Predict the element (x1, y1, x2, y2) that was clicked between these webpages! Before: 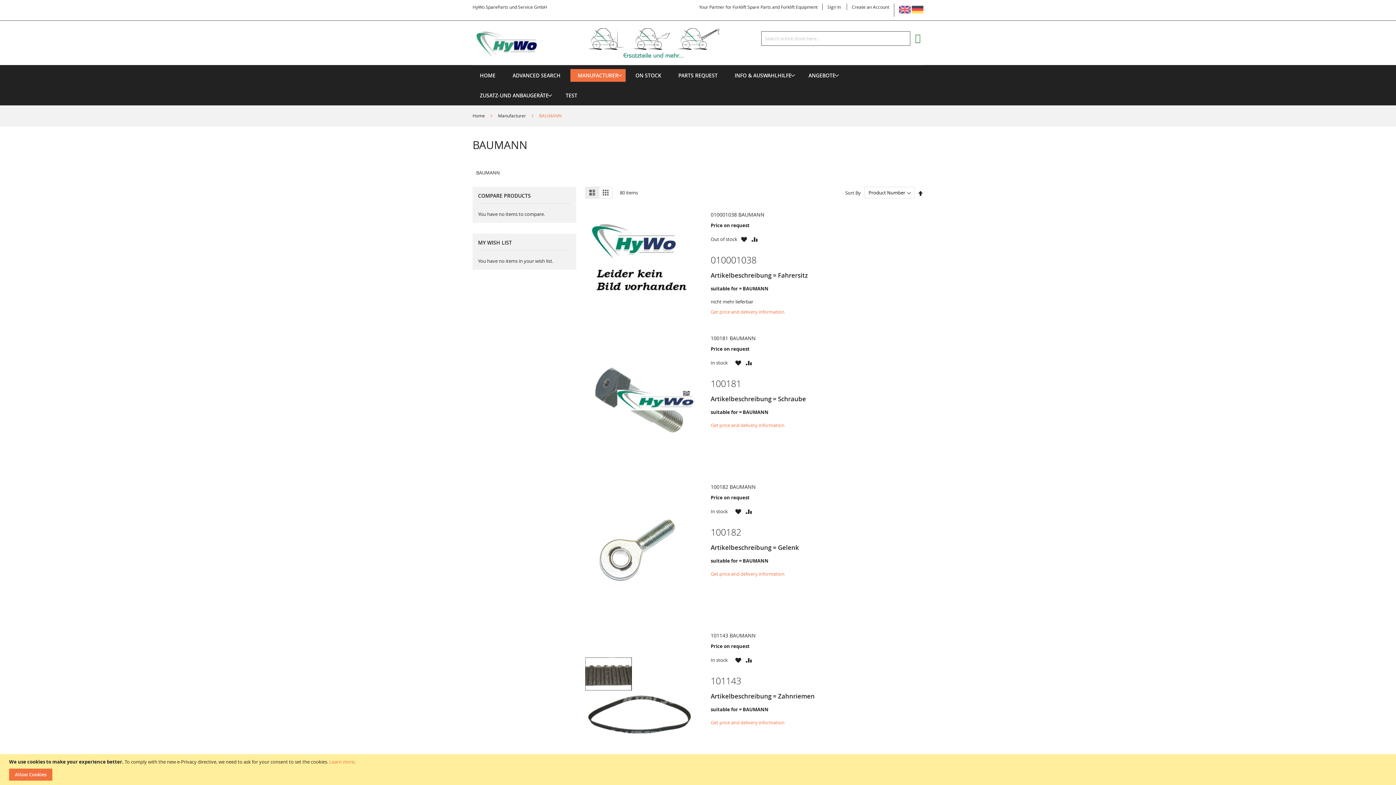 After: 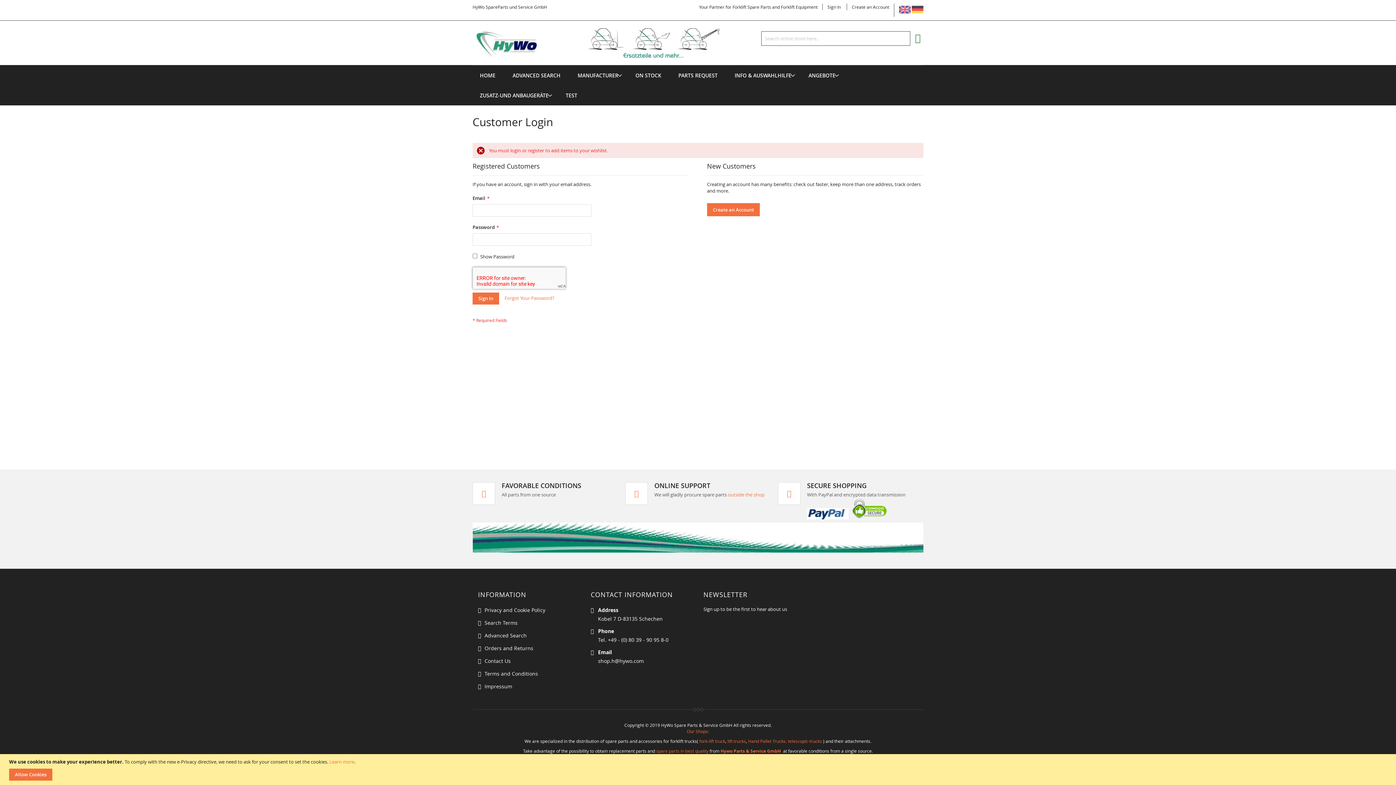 Action: label: Wish List bbox: (735, 508, 741, 515)